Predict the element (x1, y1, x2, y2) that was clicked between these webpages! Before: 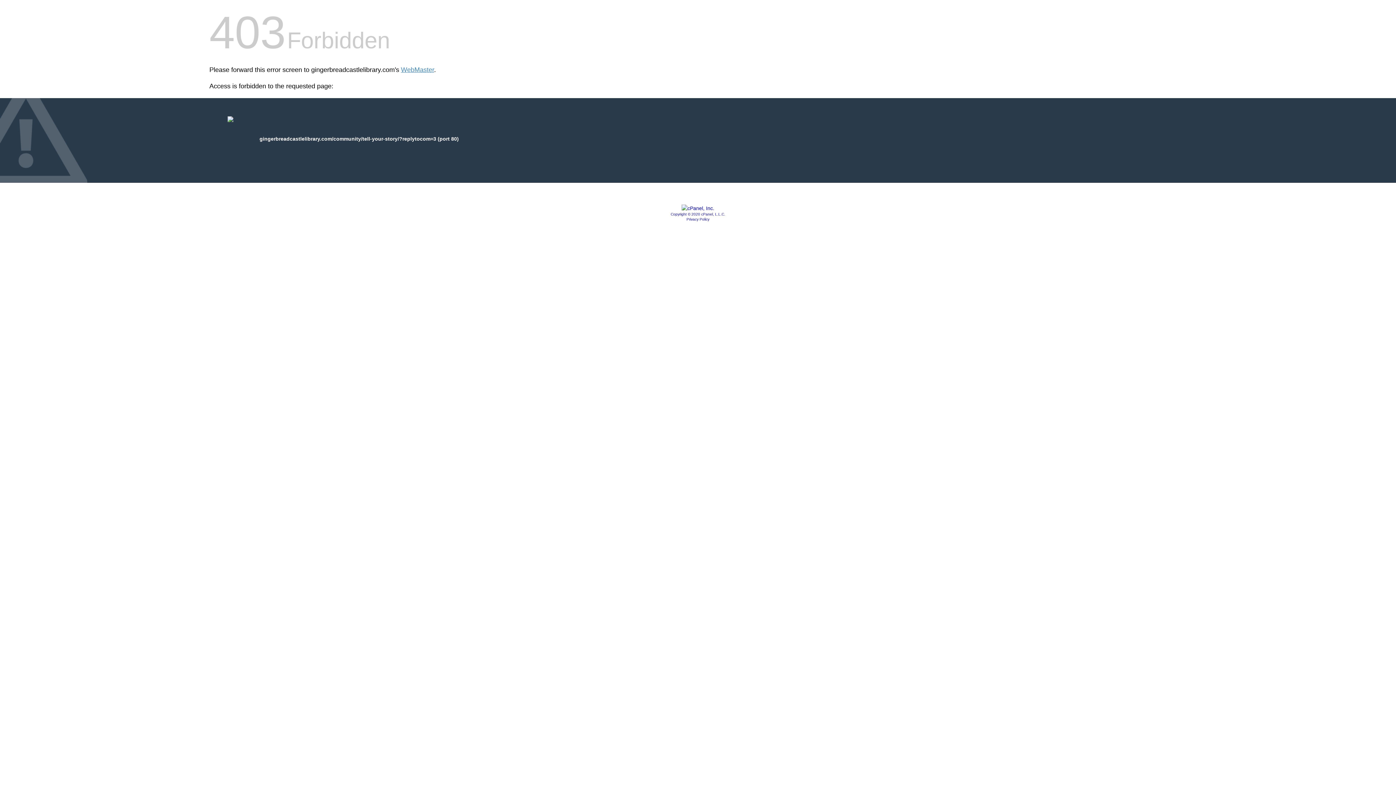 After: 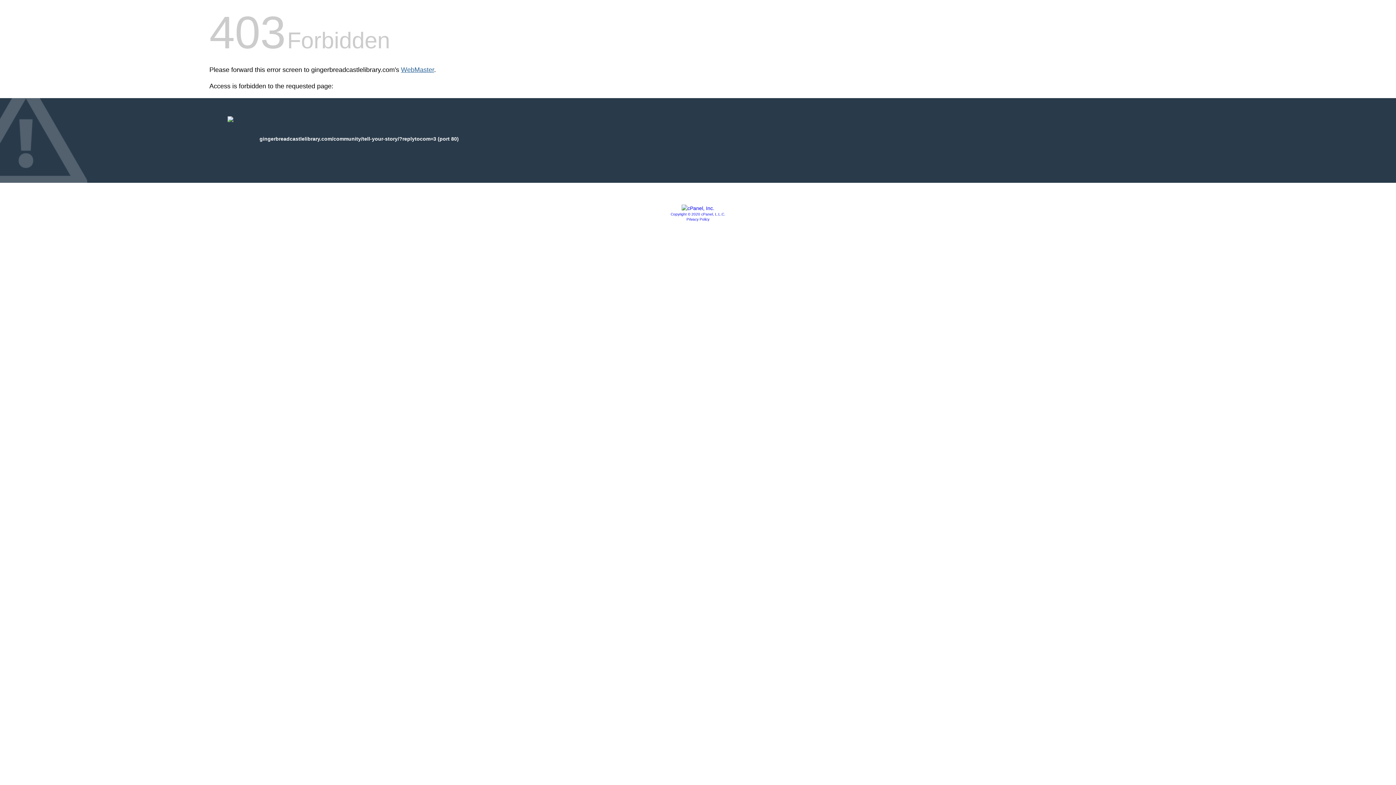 Action: bbox: (401, 66, 434, 73) label: WebMaster